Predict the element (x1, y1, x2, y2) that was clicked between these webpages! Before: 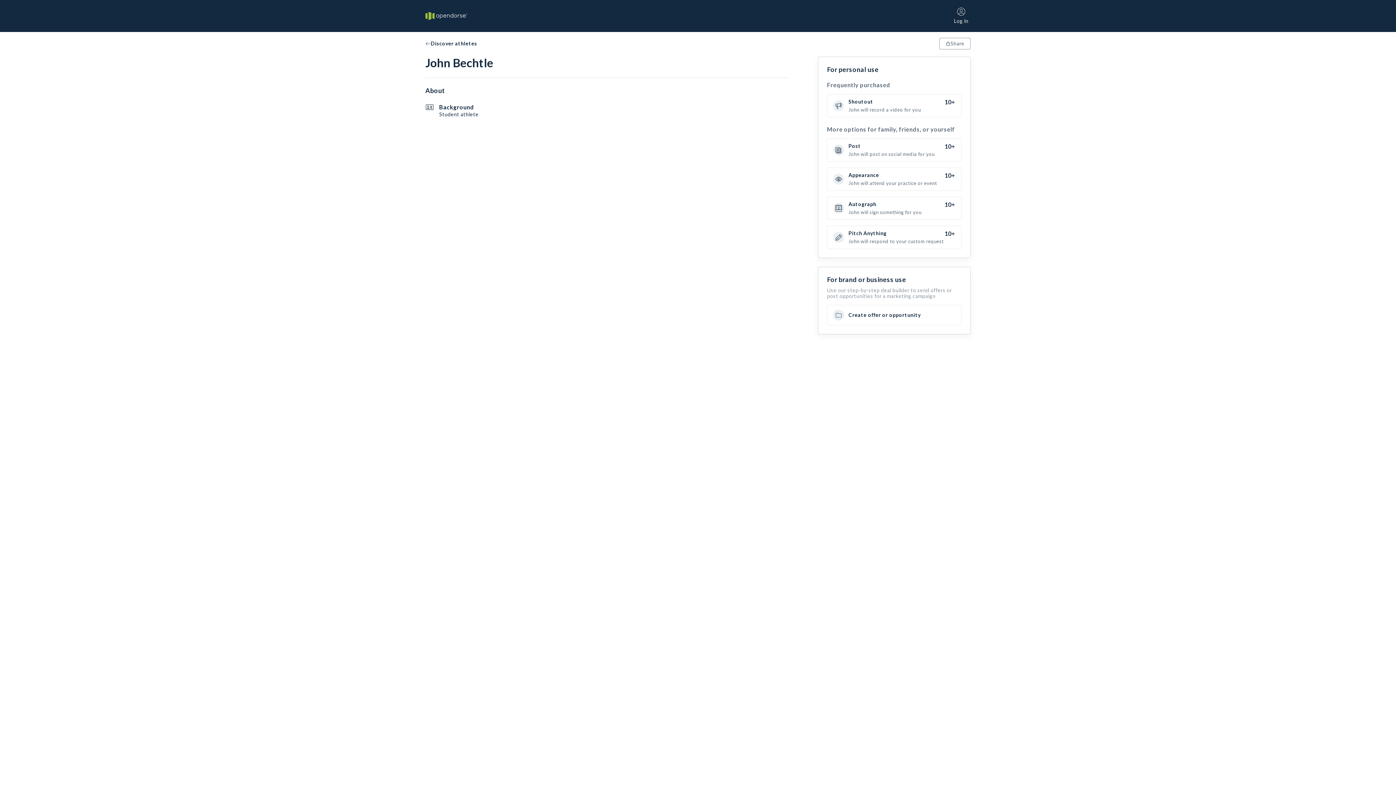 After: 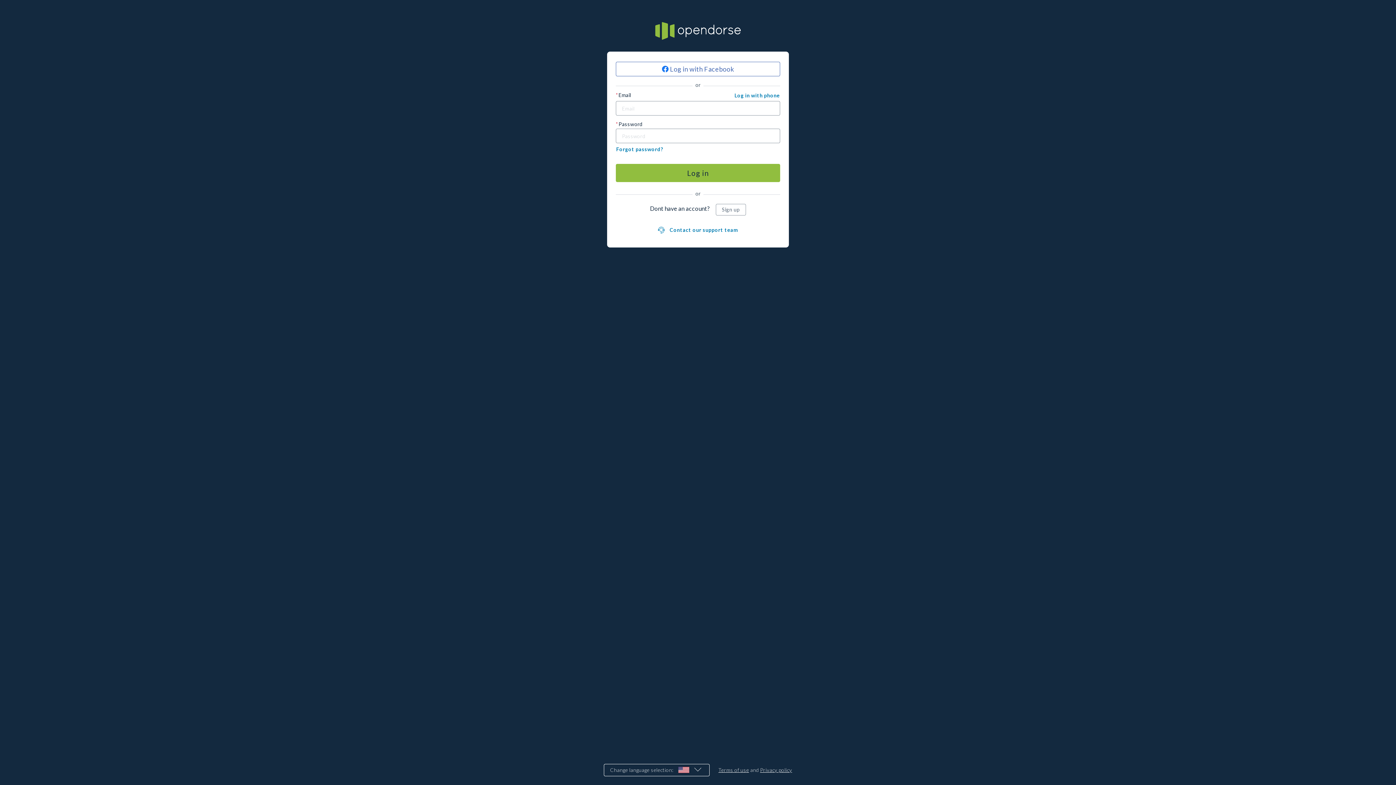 Action: label: Log in bbox: (952, 5, 970, 26)